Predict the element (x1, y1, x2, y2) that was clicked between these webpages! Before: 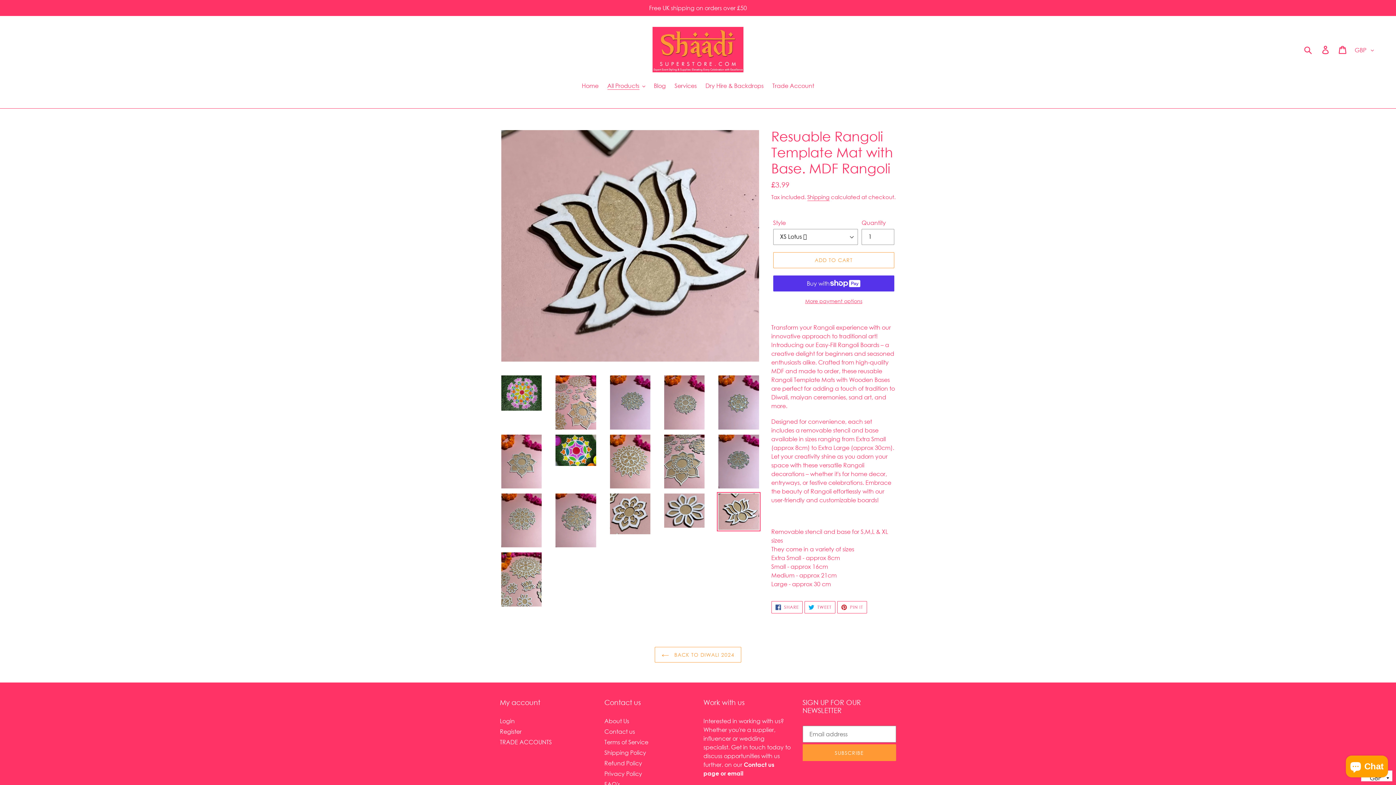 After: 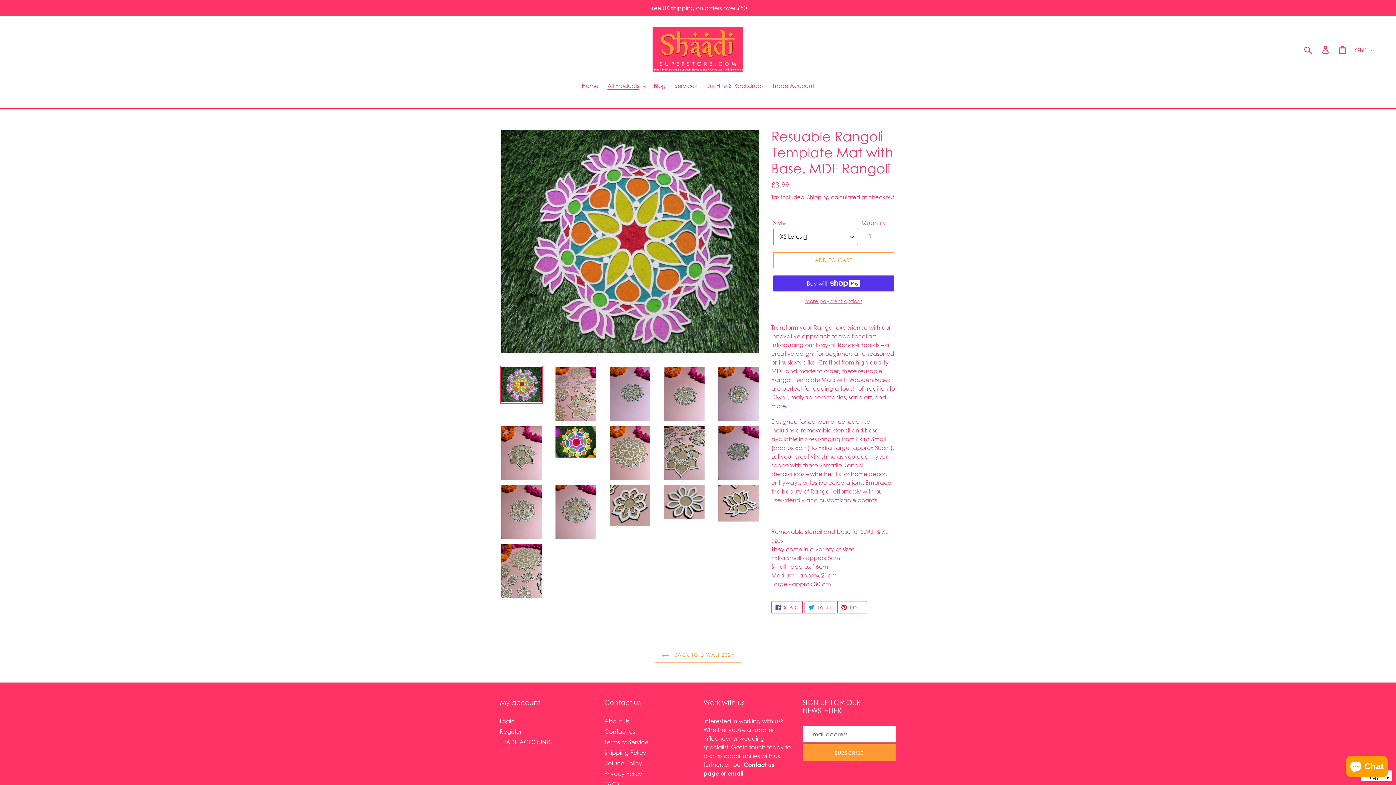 Action: bbox: (500, 374, 543, 412)